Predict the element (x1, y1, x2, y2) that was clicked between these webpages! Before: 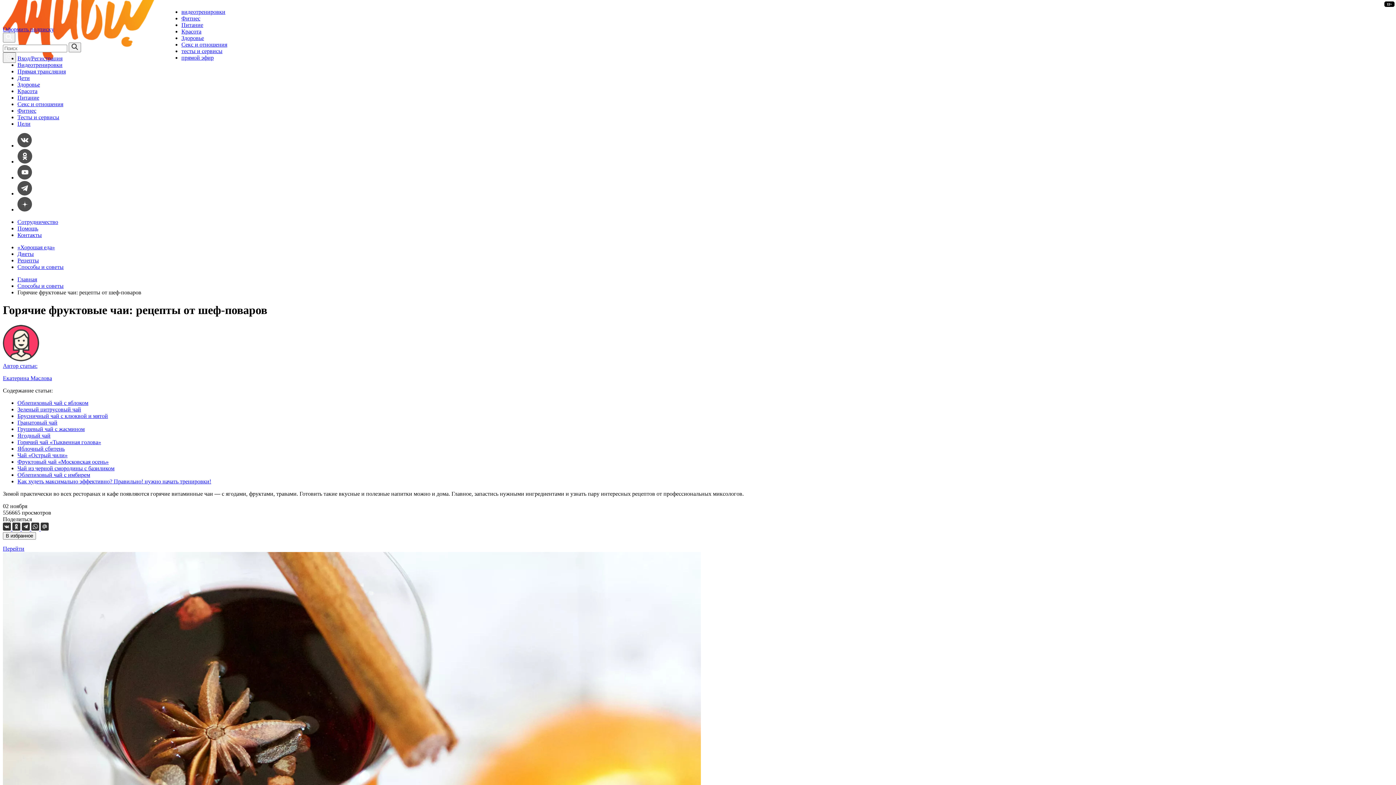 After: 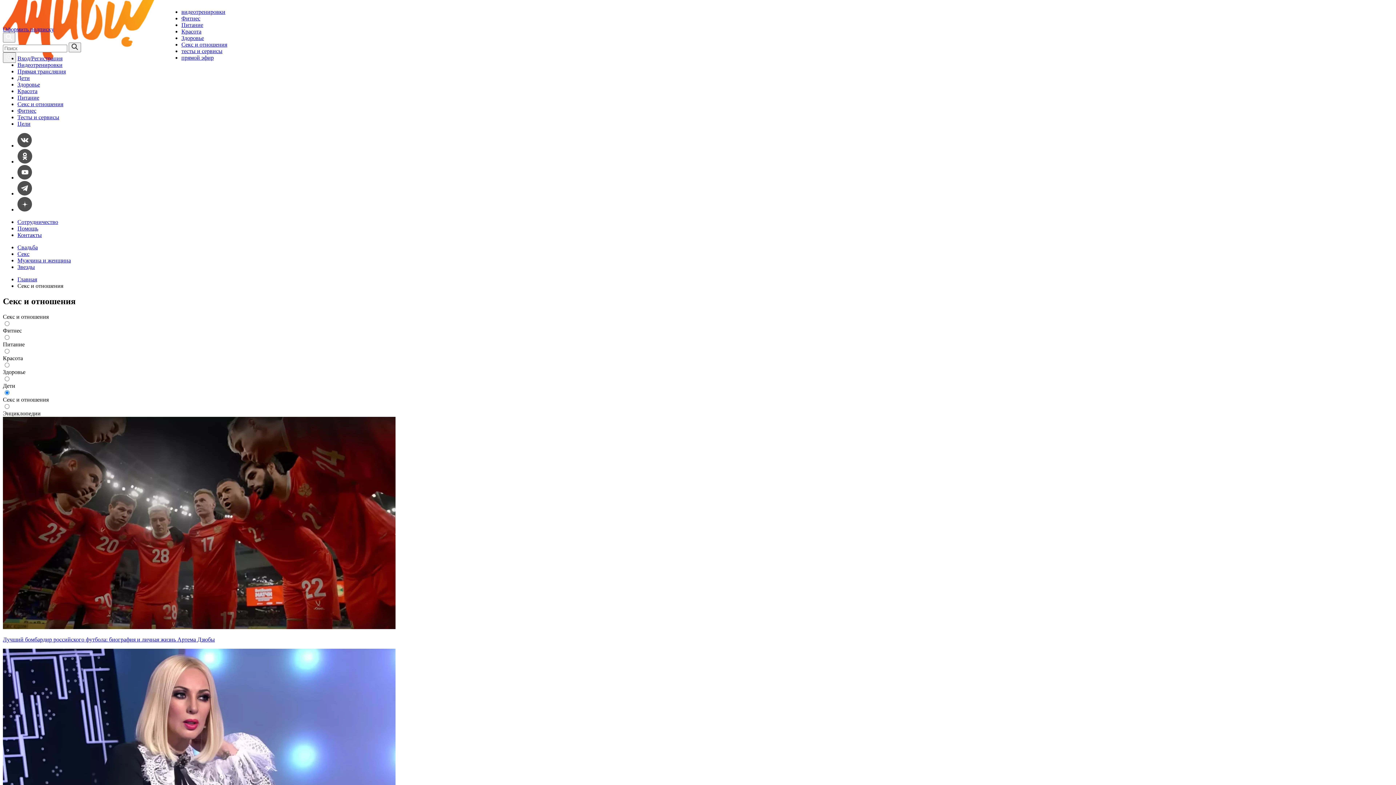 Action: bbox: (181, 41, 227, 47) label: Секс и отношения